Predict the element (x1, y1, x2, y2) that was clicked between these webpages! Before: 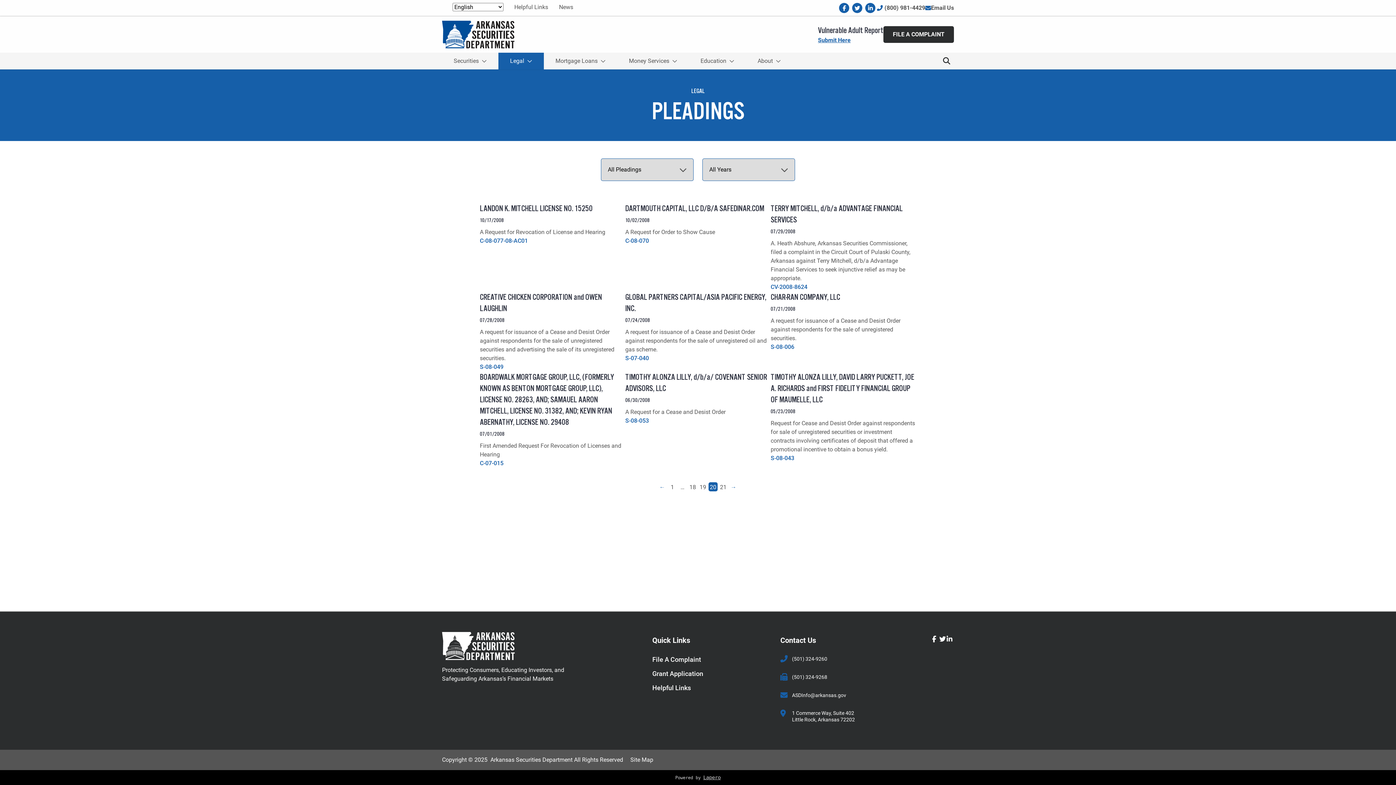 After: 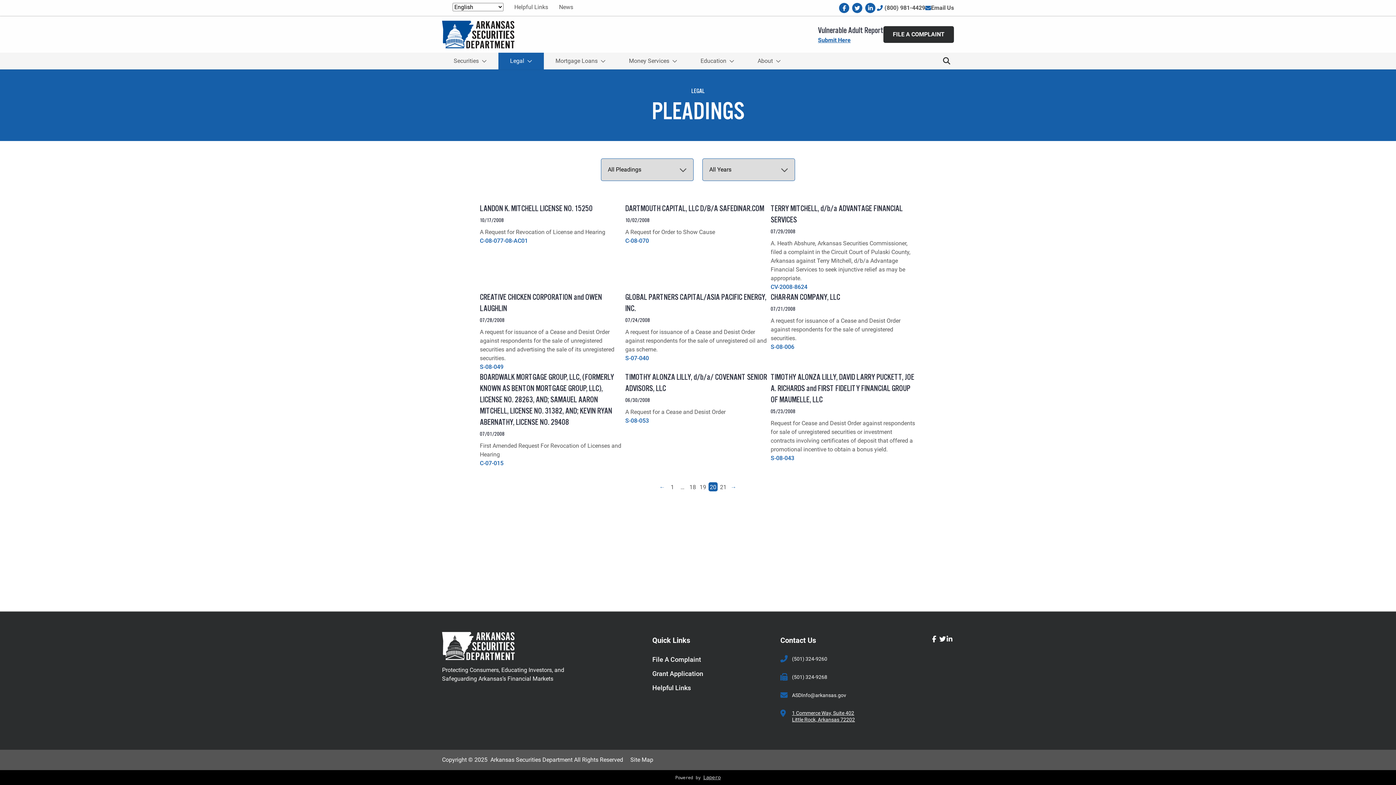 Action: label: 1 Commerce Way, Suite 402
Little Rock, Arkansas 72202 bbox: (792, 710, 855, 723)